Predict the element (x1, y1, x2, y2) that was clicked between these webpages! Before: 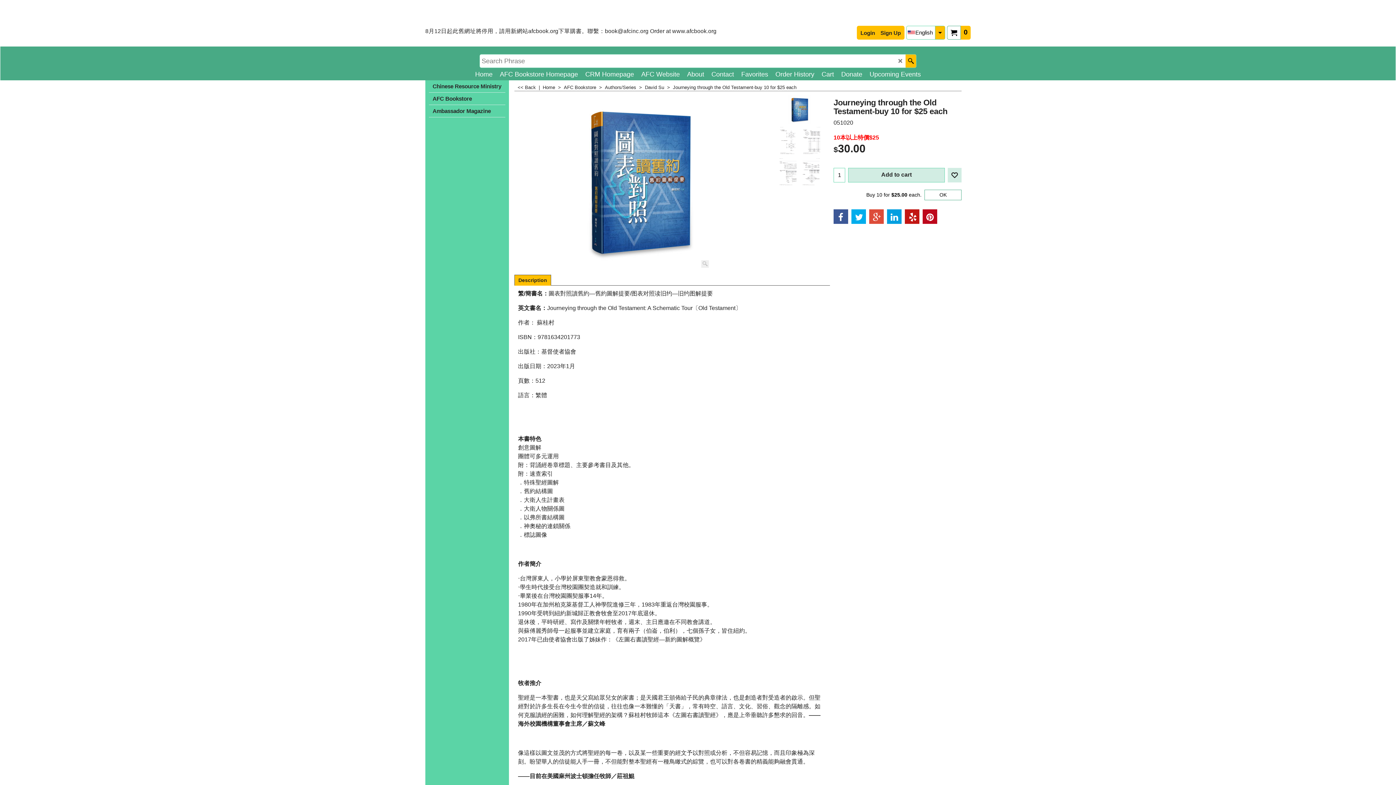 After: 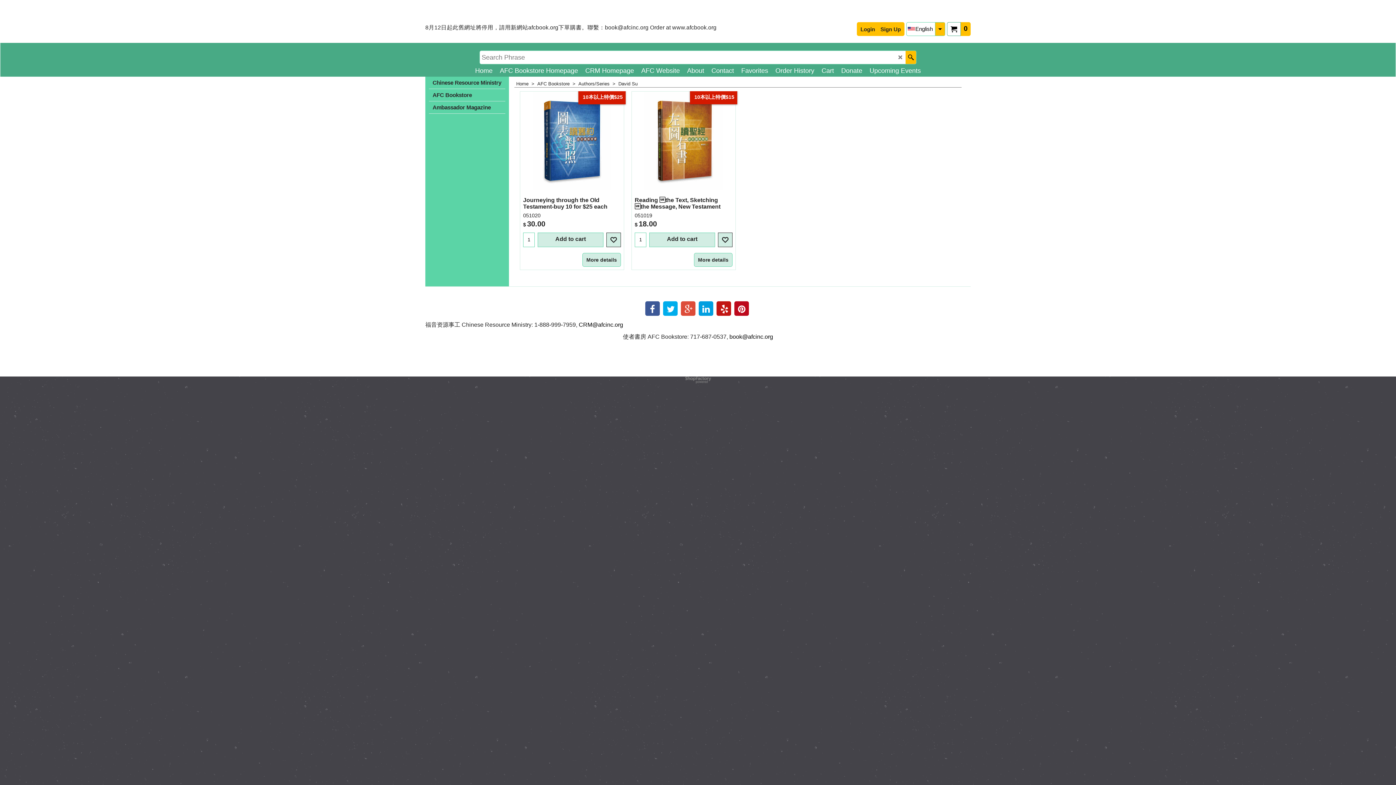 Action: bbox: (645, 84, 673, 90) label: David Su  >  